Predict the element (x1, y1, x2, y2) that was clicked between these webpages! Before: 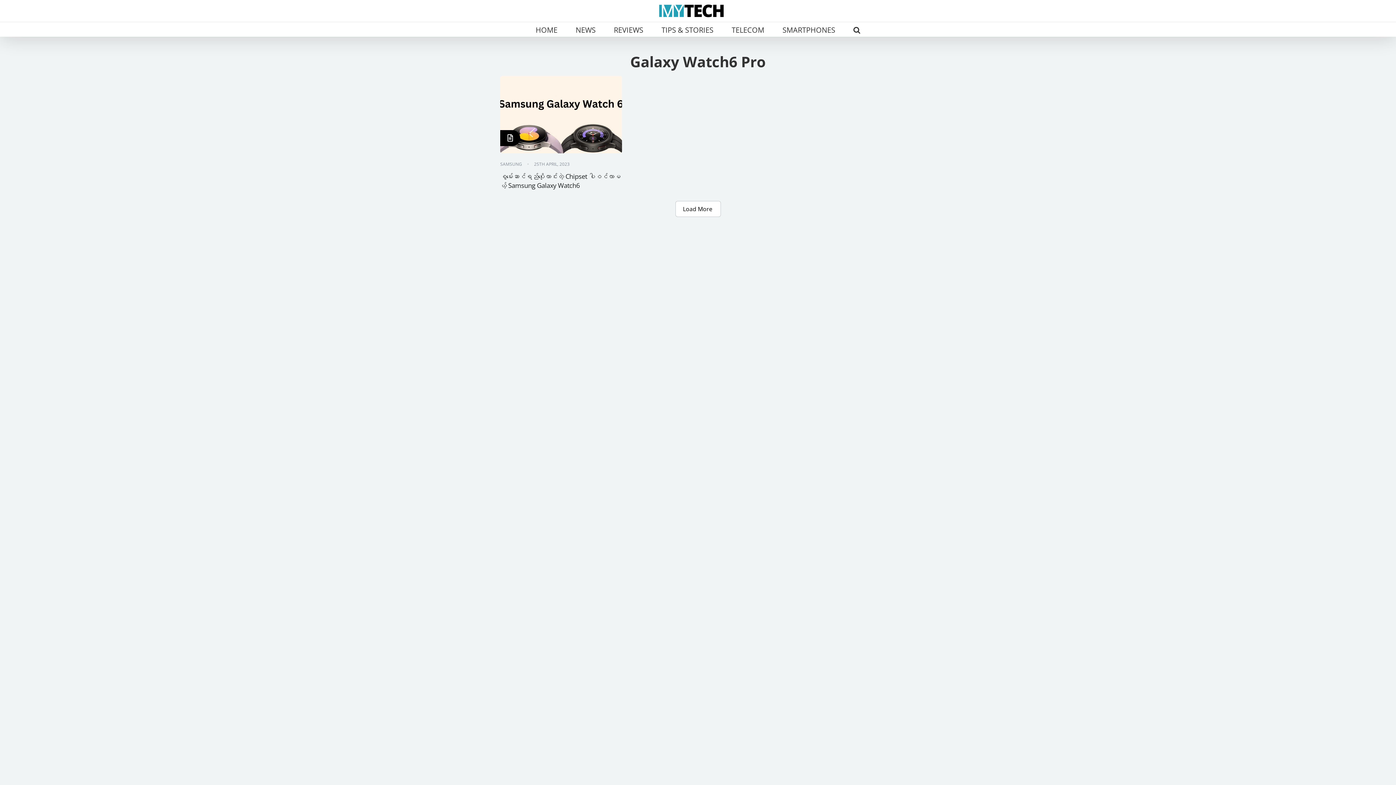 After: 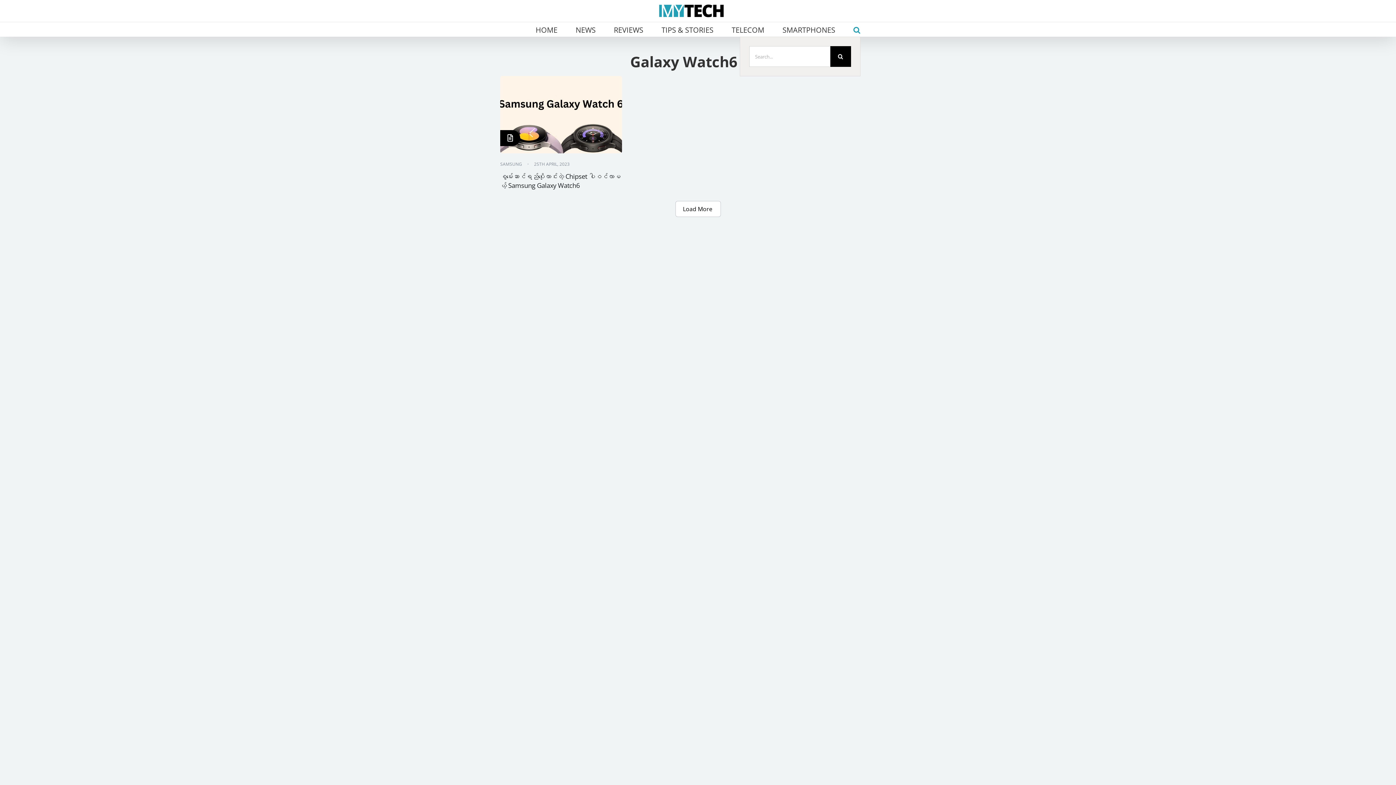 Action: label: Search bbox: (853, 22, 860, 36)